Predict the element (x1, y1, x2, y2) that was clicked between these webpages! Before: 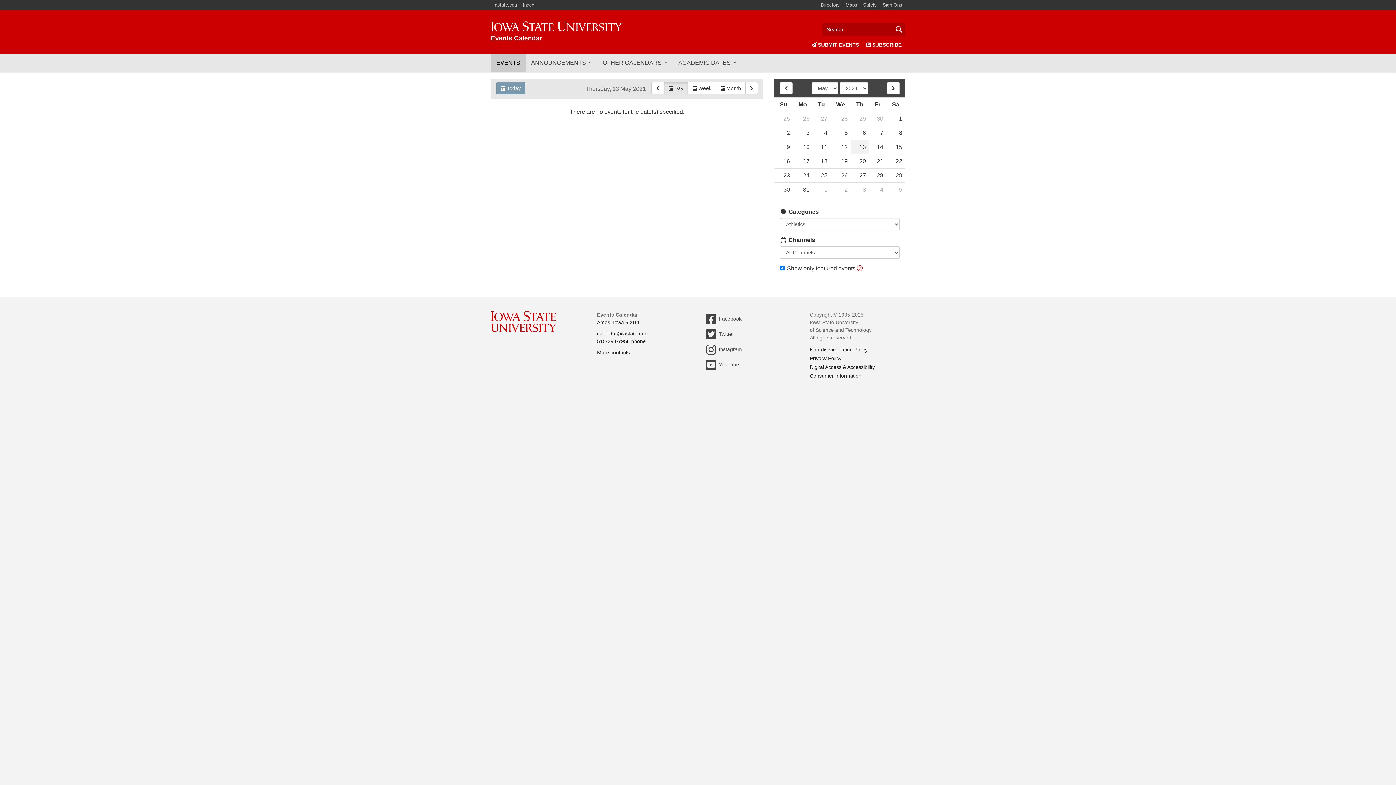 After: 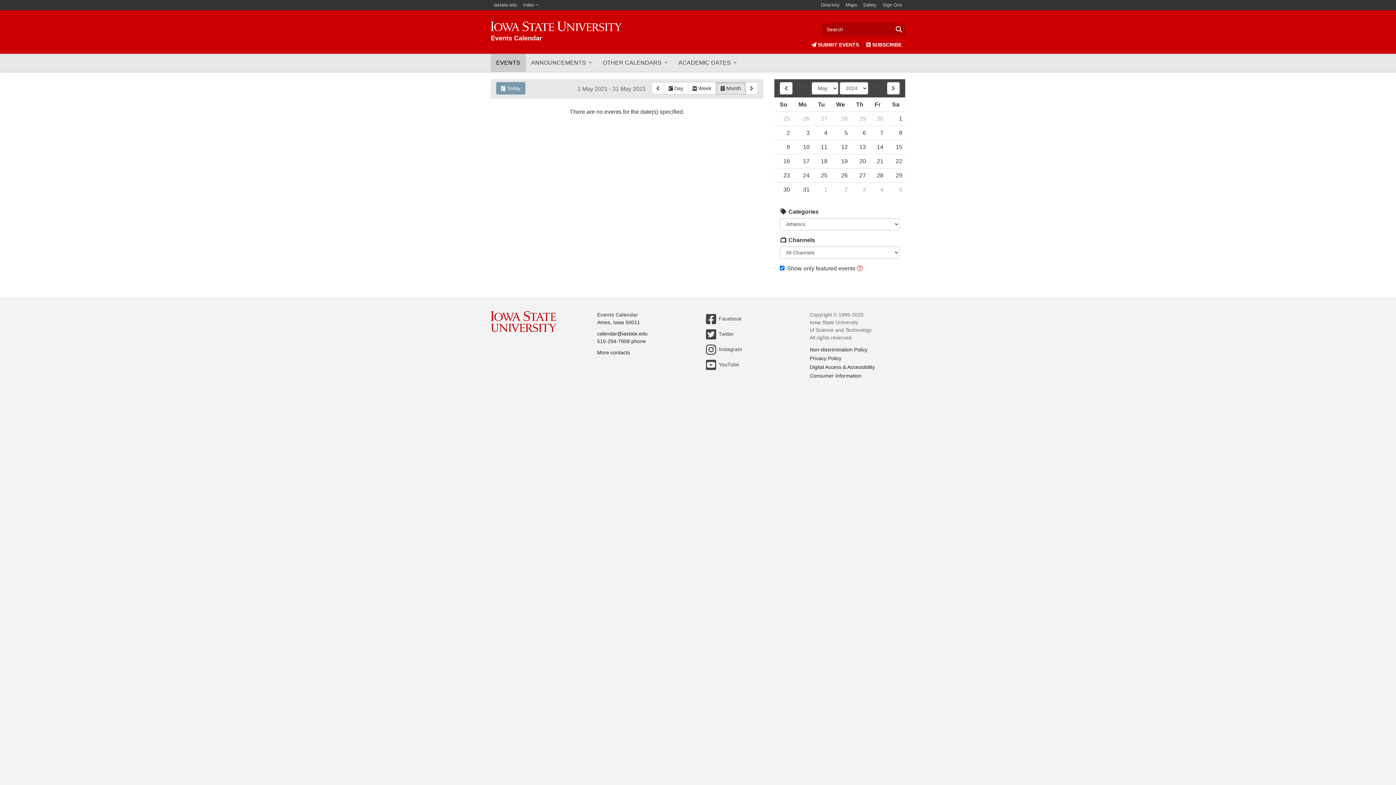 Action: label:  Month bbox: (716, 82, 745, 94)